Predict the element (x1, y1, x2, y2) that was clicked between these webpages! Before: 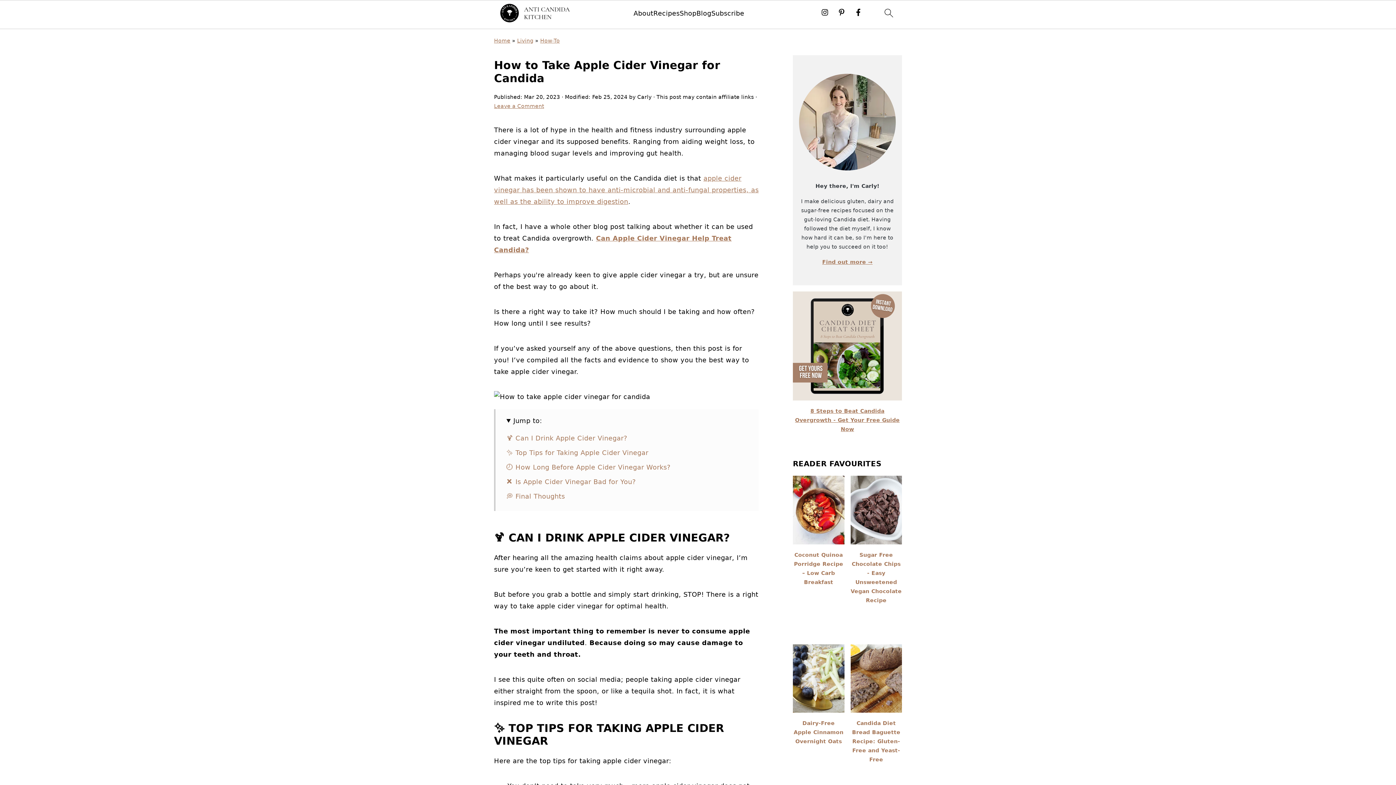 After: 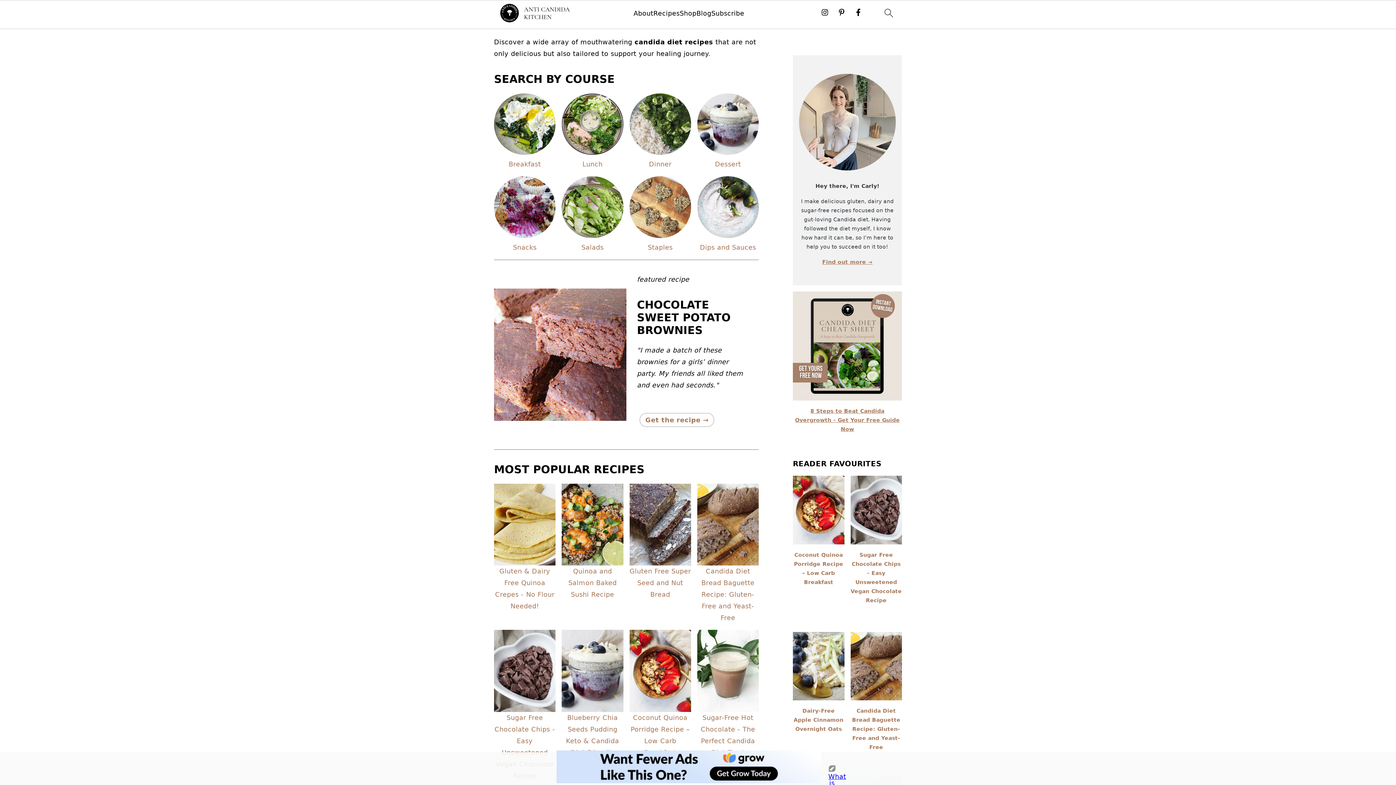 Action: label: Recipes bbox: (653, 9, 679, 16)